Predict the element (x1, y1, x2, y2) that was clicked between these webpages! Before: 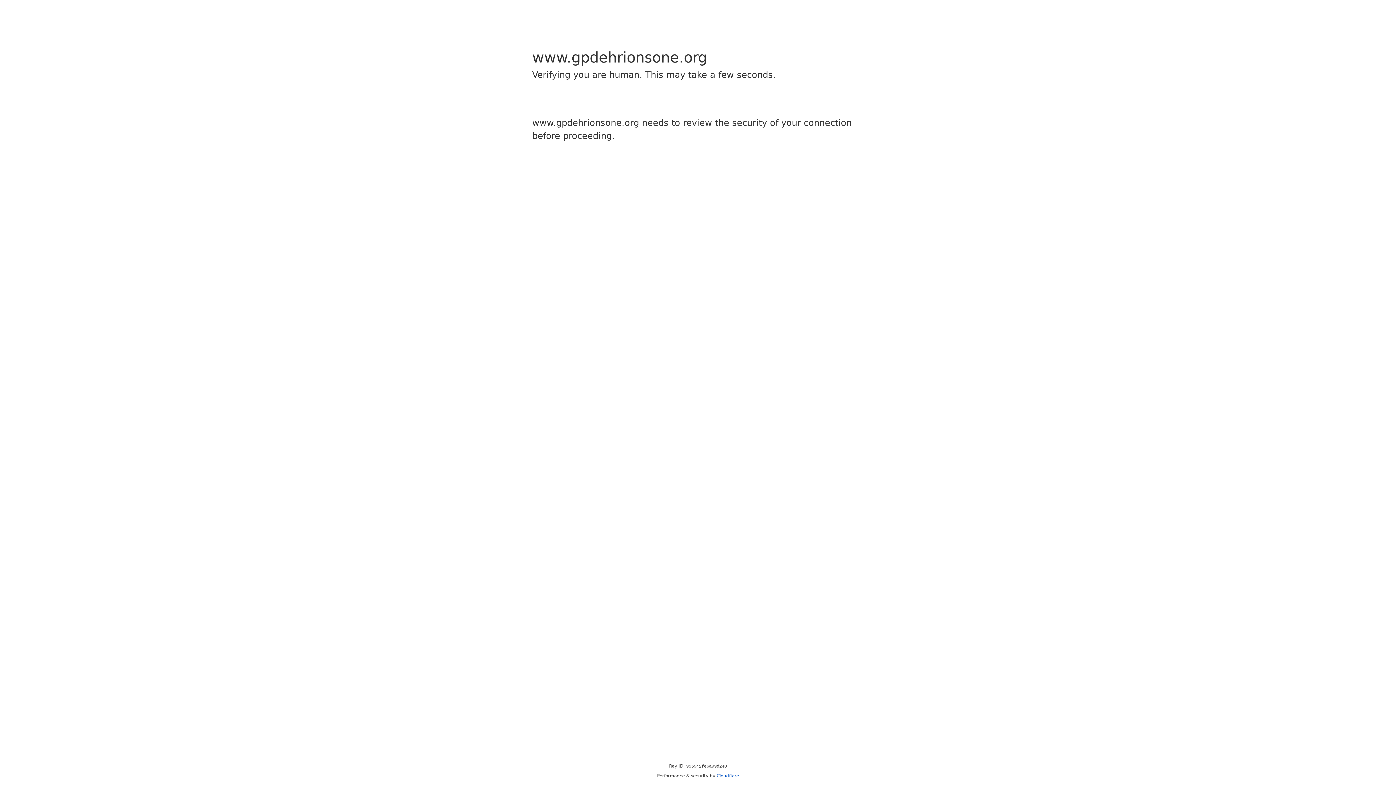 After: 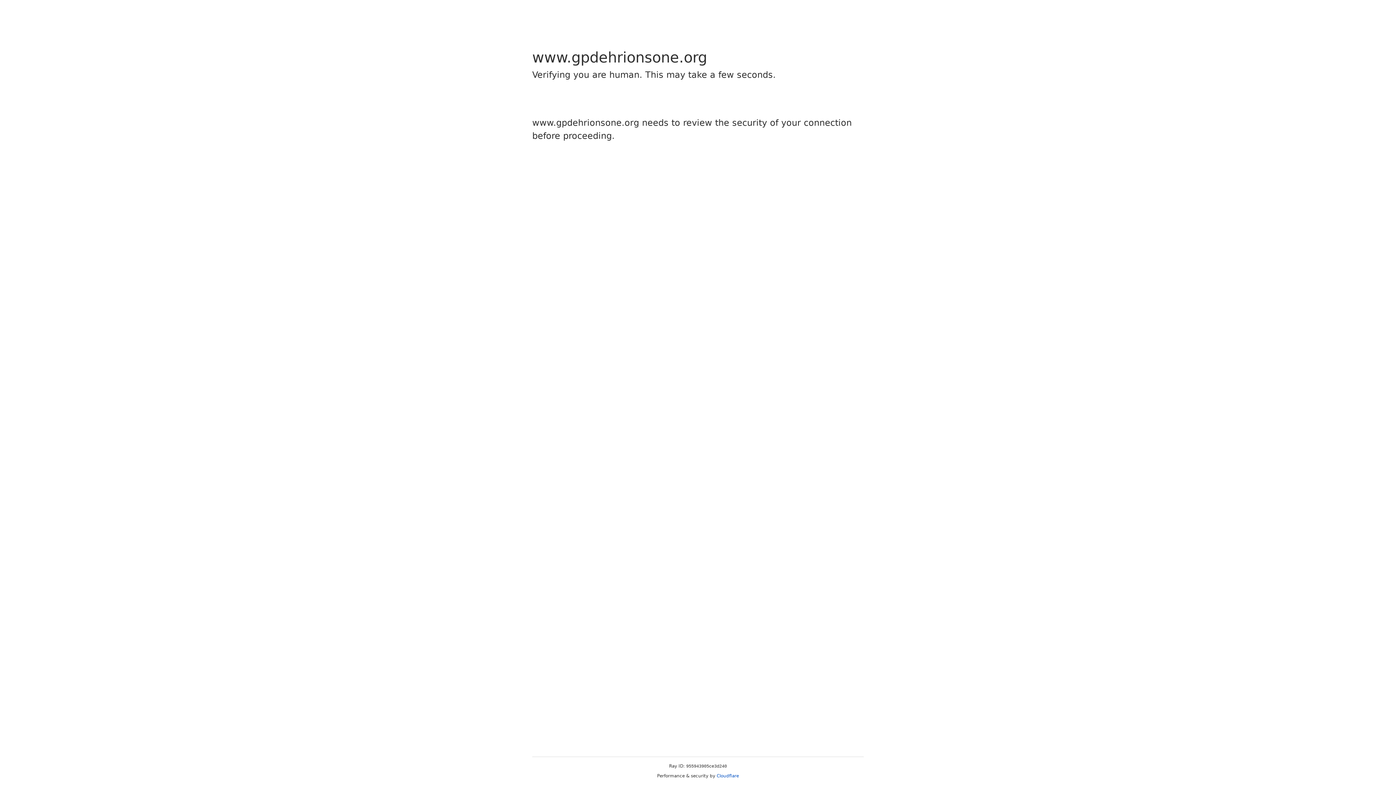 Action: bbox: (716, 773, 739, 778) label: Cloudflare